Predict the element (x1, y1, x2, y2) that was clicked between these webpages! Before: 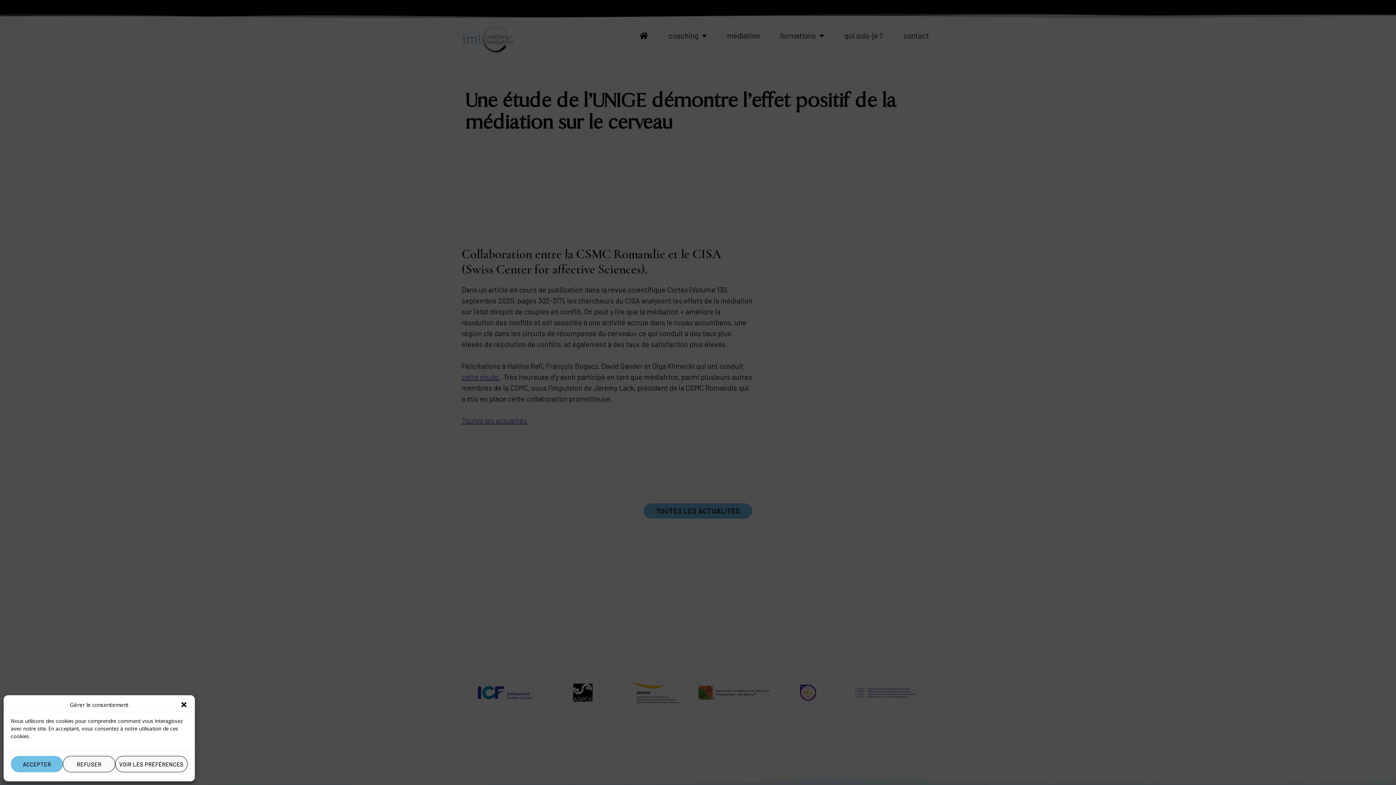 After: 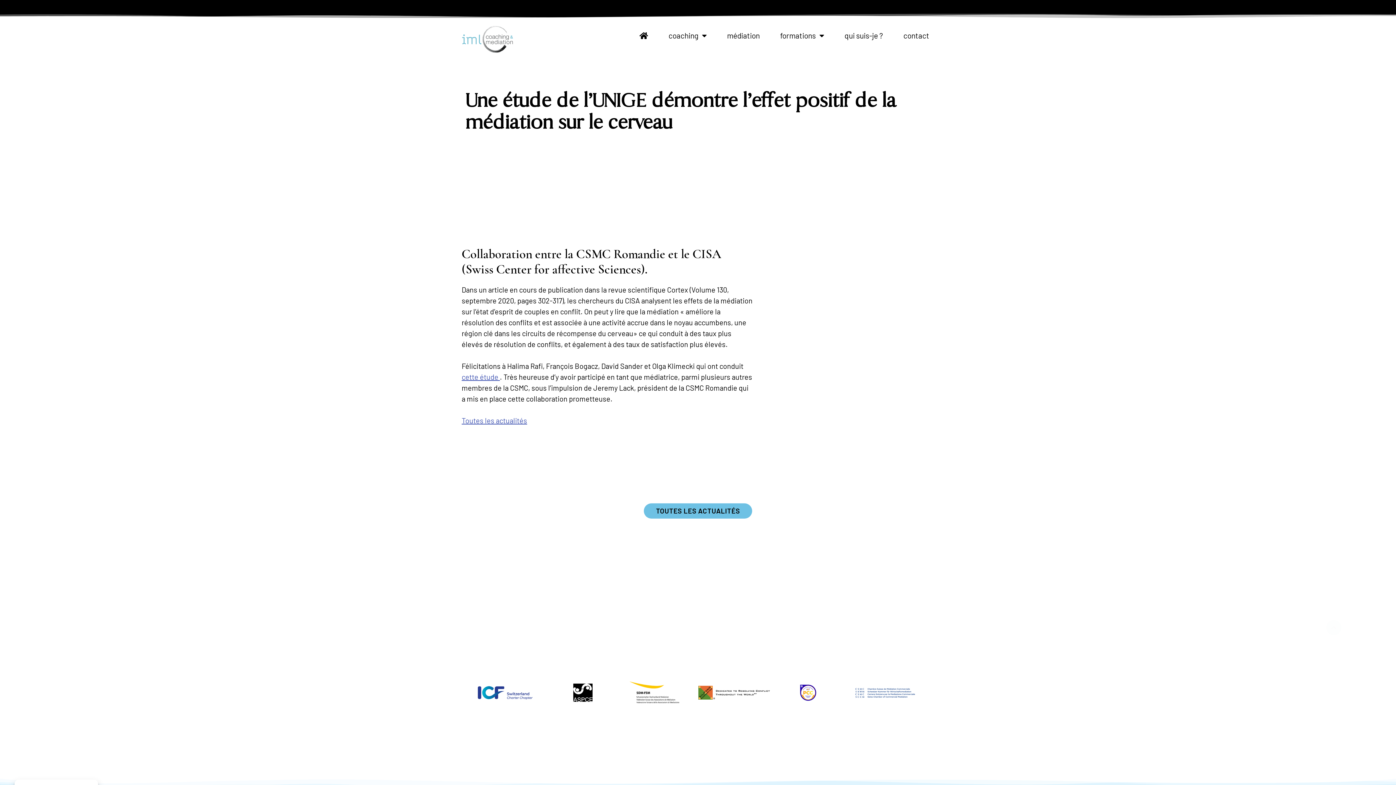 Action: bbox: (180, 701, 187, 708) label: Fermer la boîte de dialogue